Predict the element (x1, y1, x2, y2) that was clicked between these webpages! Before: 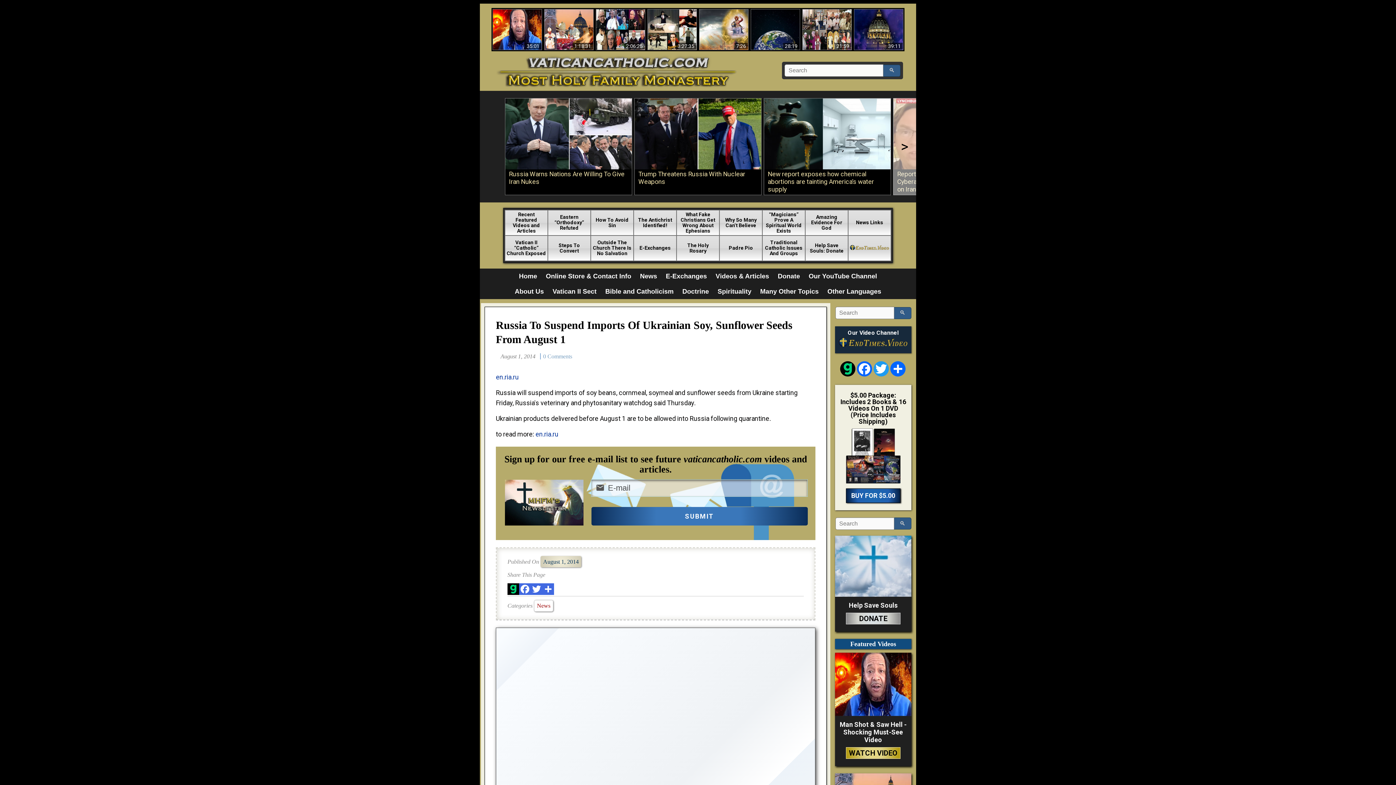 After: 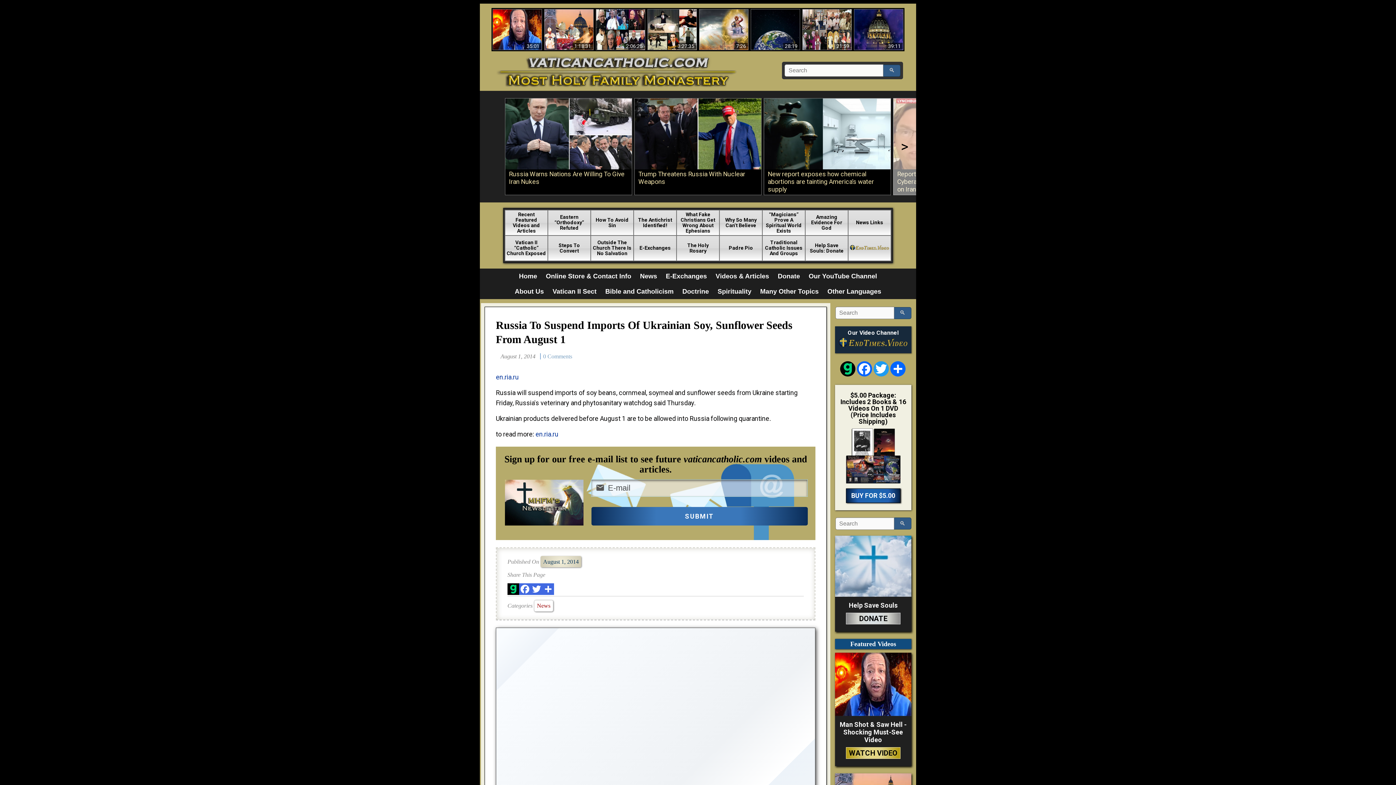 Action: label: Help Save Souls
DONATE bbox: (835, 535, 911, 631)